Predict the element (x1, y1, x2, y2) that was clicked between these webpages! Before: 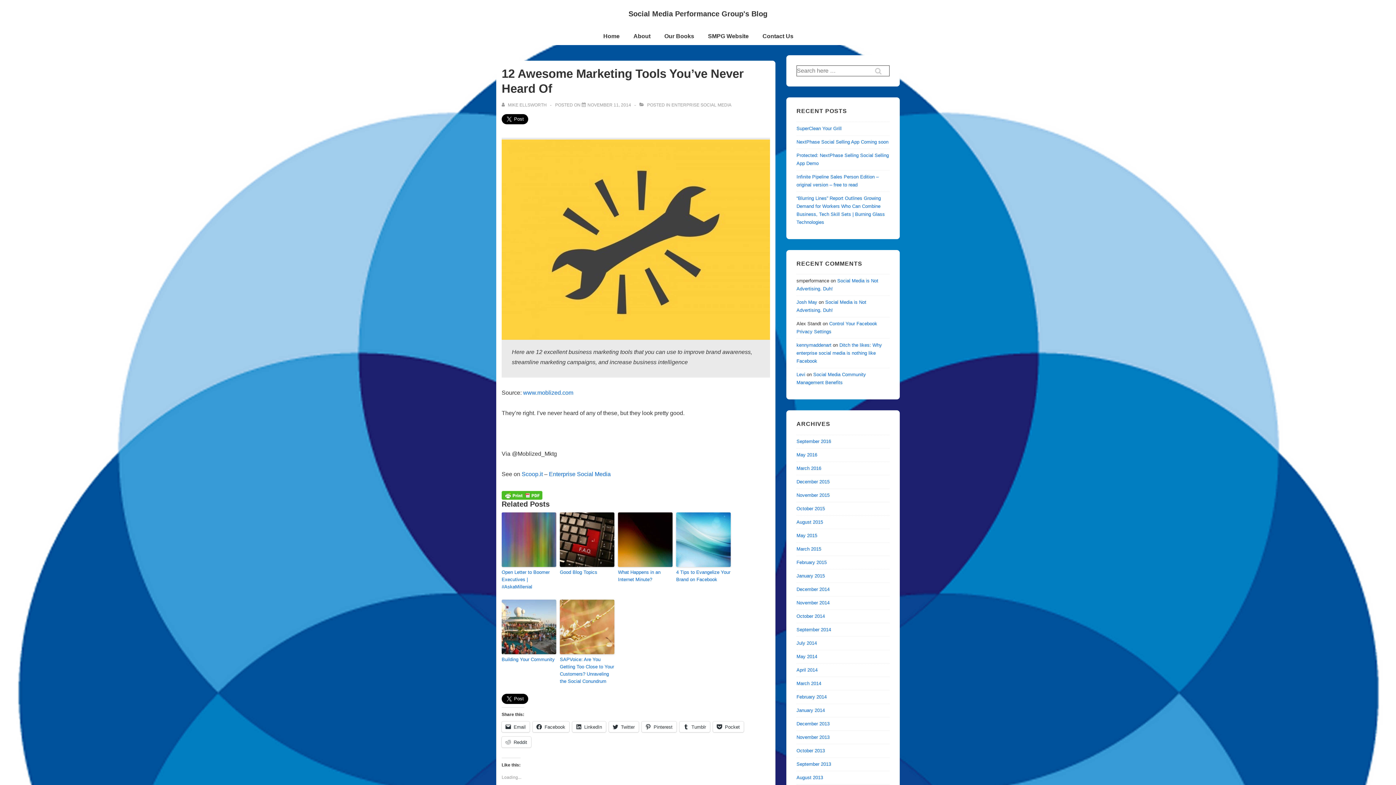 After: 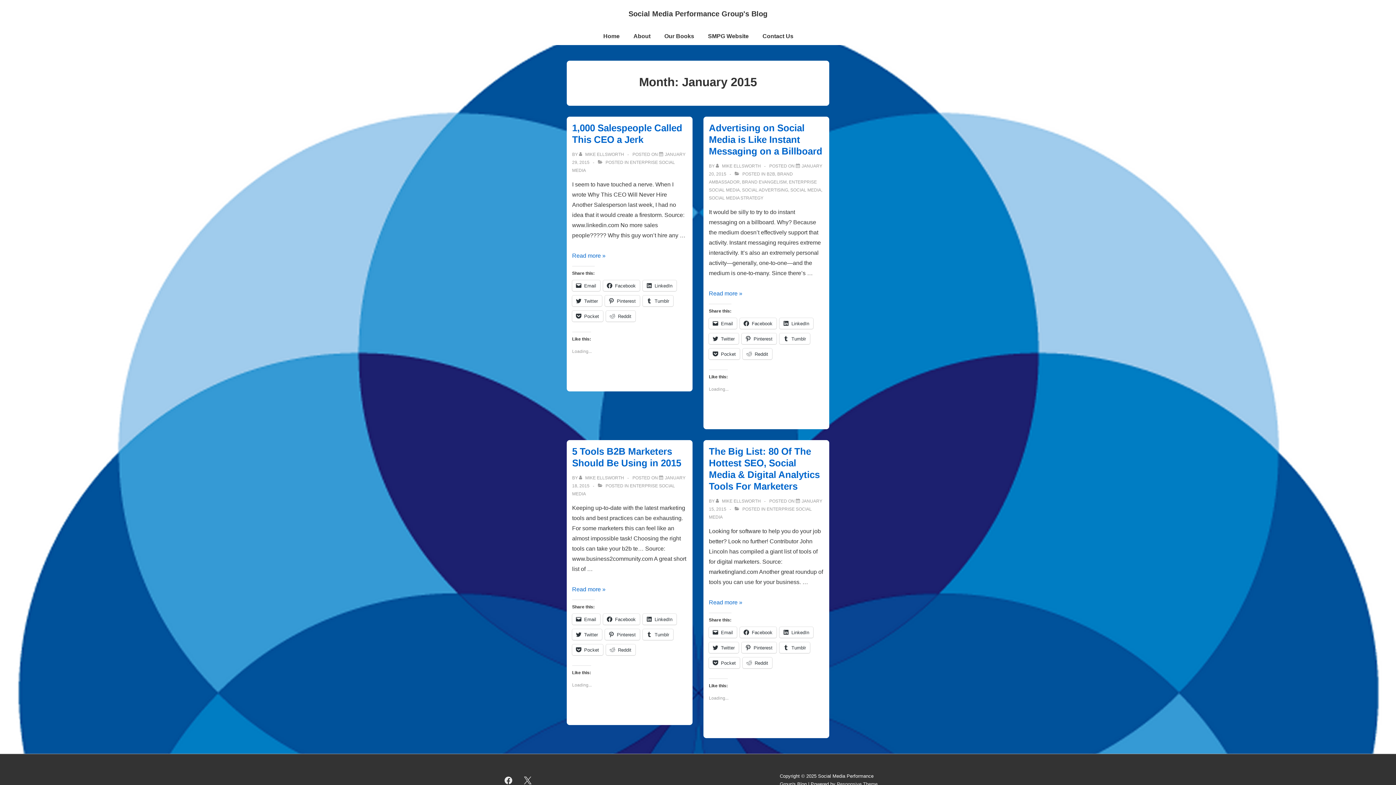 Action: bbox: (796, 573, 825, 578) label: January 2015